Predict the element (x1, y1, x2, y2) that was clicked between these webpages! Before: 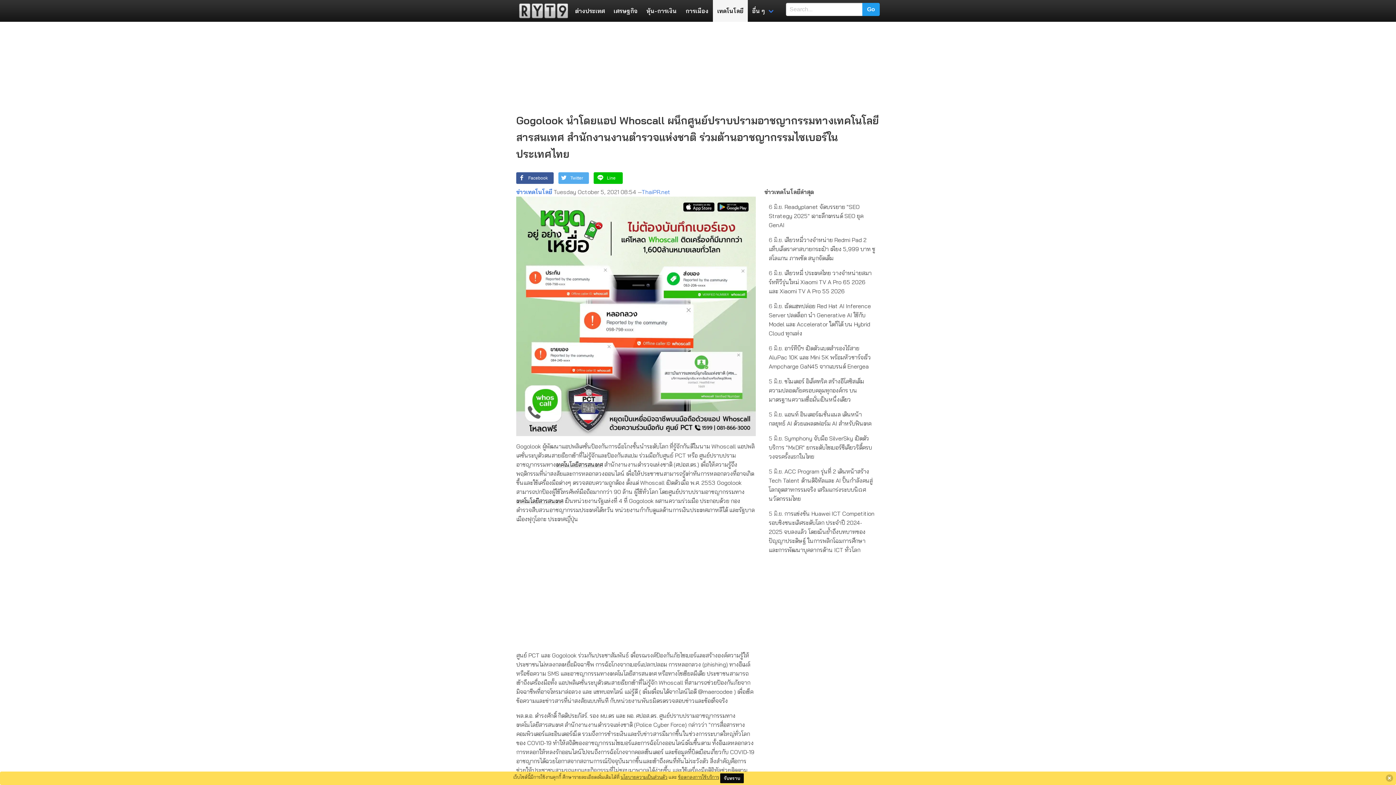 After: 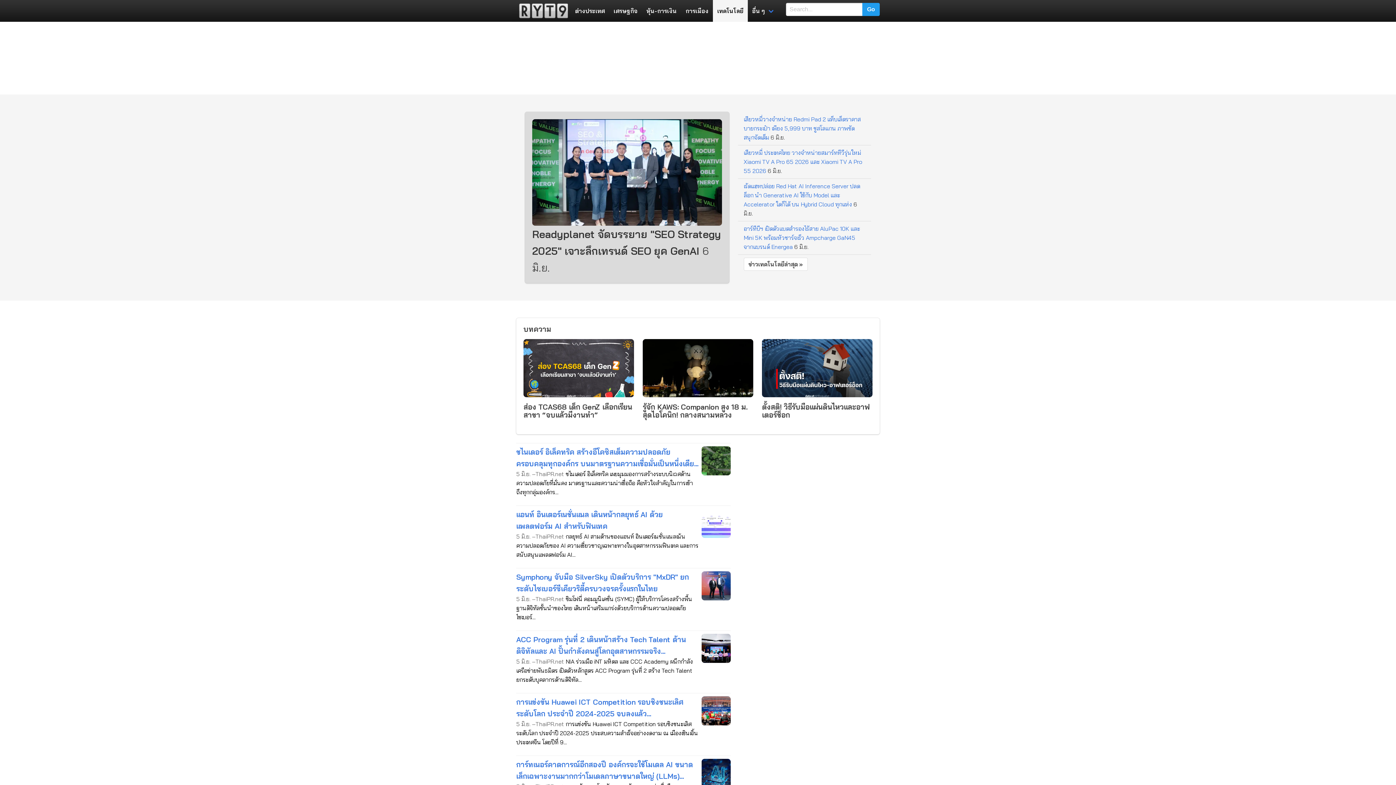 Action: bbox: (516, 188, 552, 195) label: ข่าวเทคโนโลยี